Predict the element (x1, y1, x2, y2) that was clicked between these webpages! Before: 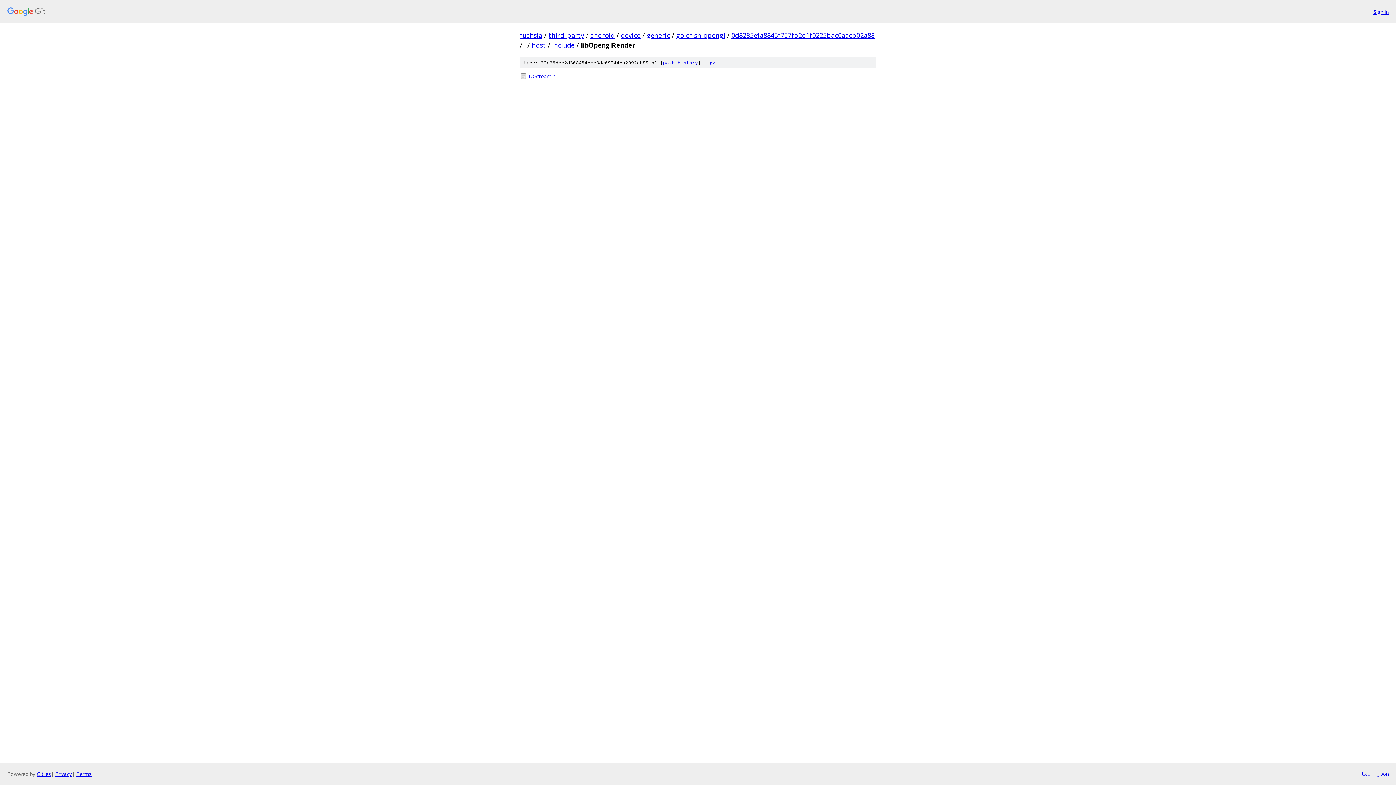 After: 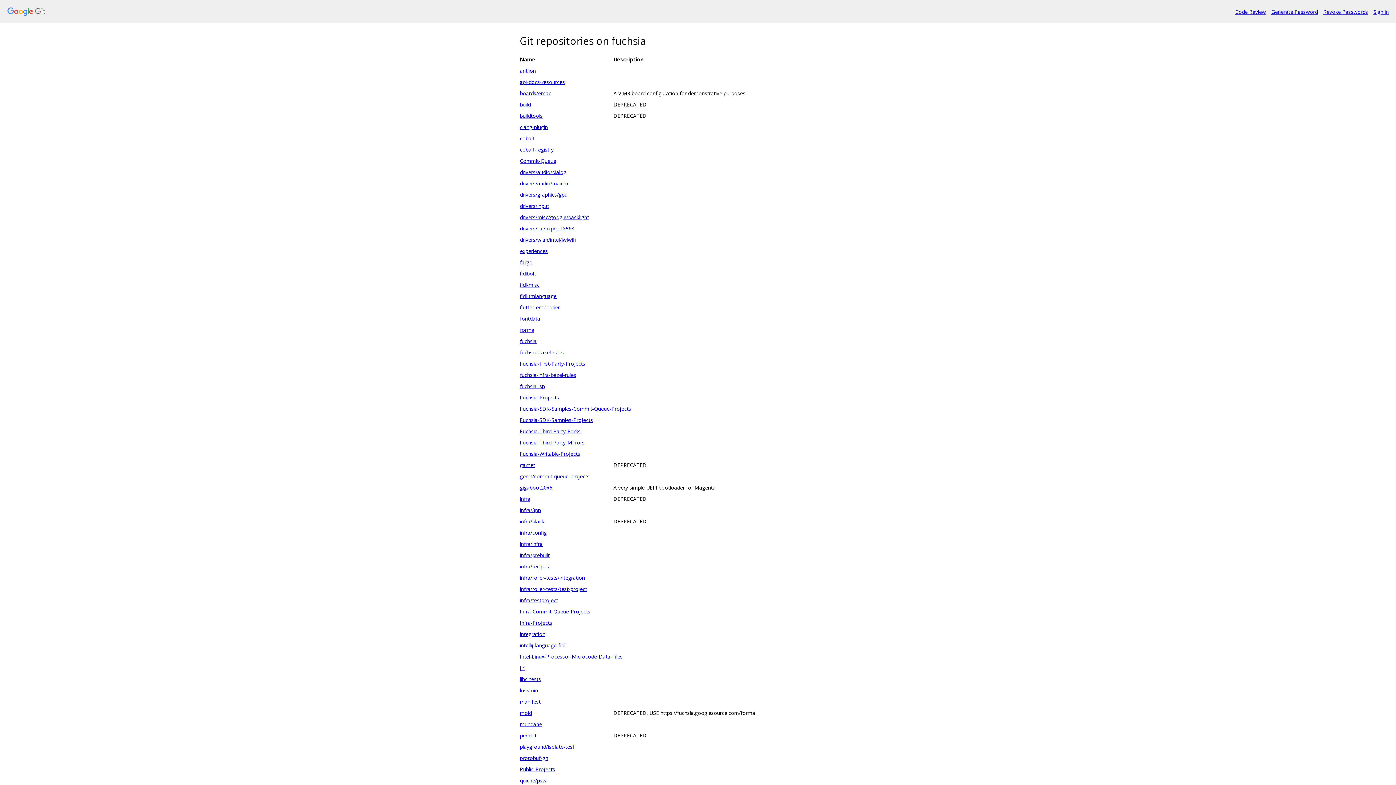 Action: bbox: (7, 7, 1368, 16)